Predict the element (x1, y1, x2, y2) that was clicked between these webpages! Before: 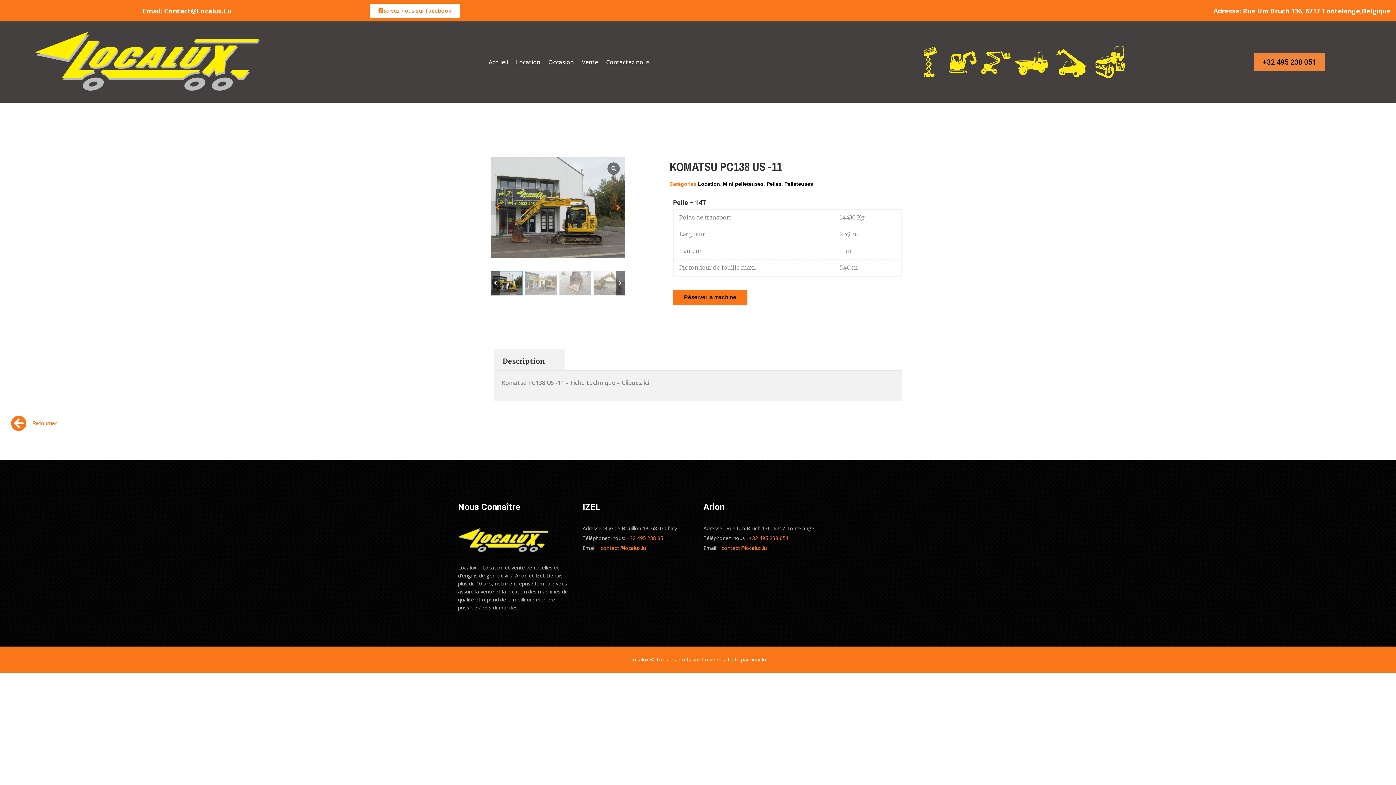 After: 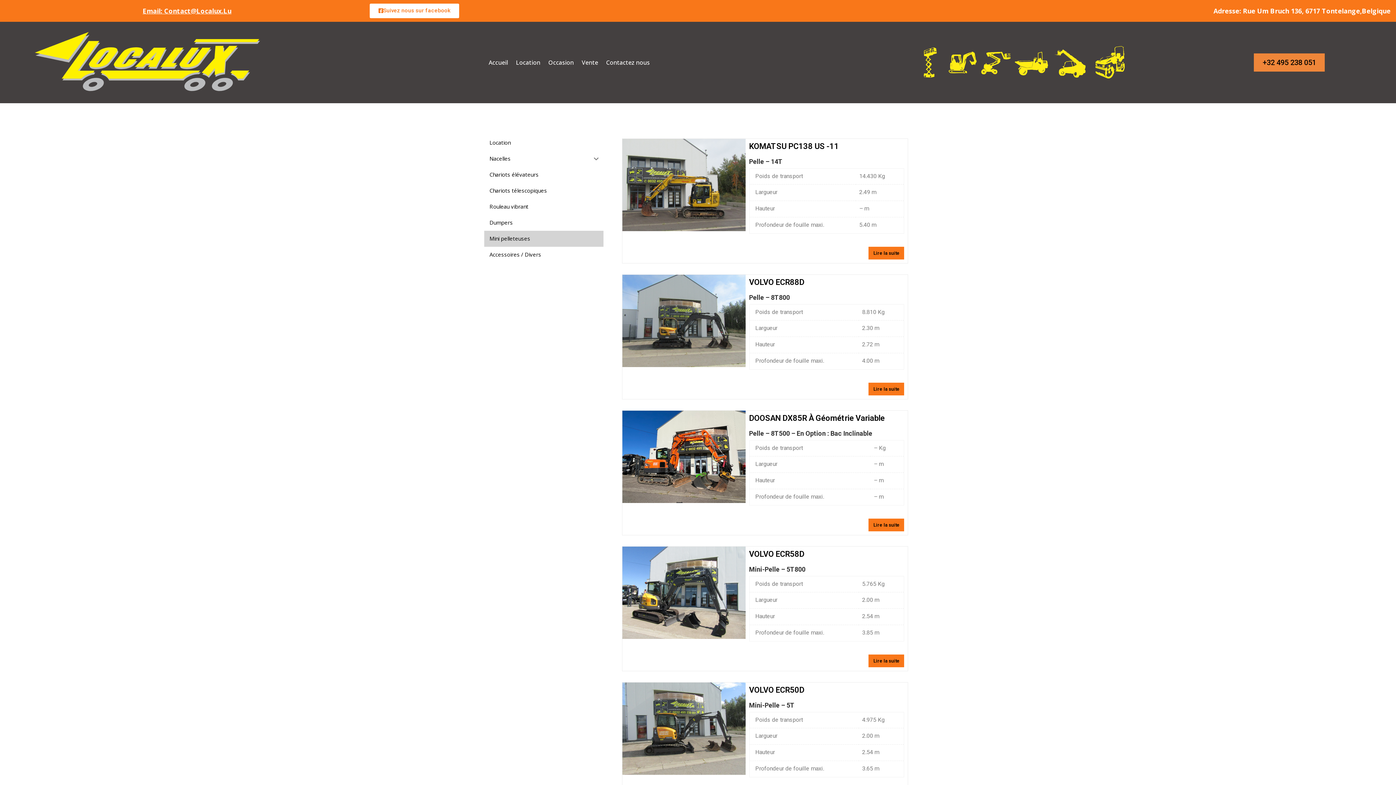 Action: bbox: (723, 181, 763, 186) label: Mini pelleteuses